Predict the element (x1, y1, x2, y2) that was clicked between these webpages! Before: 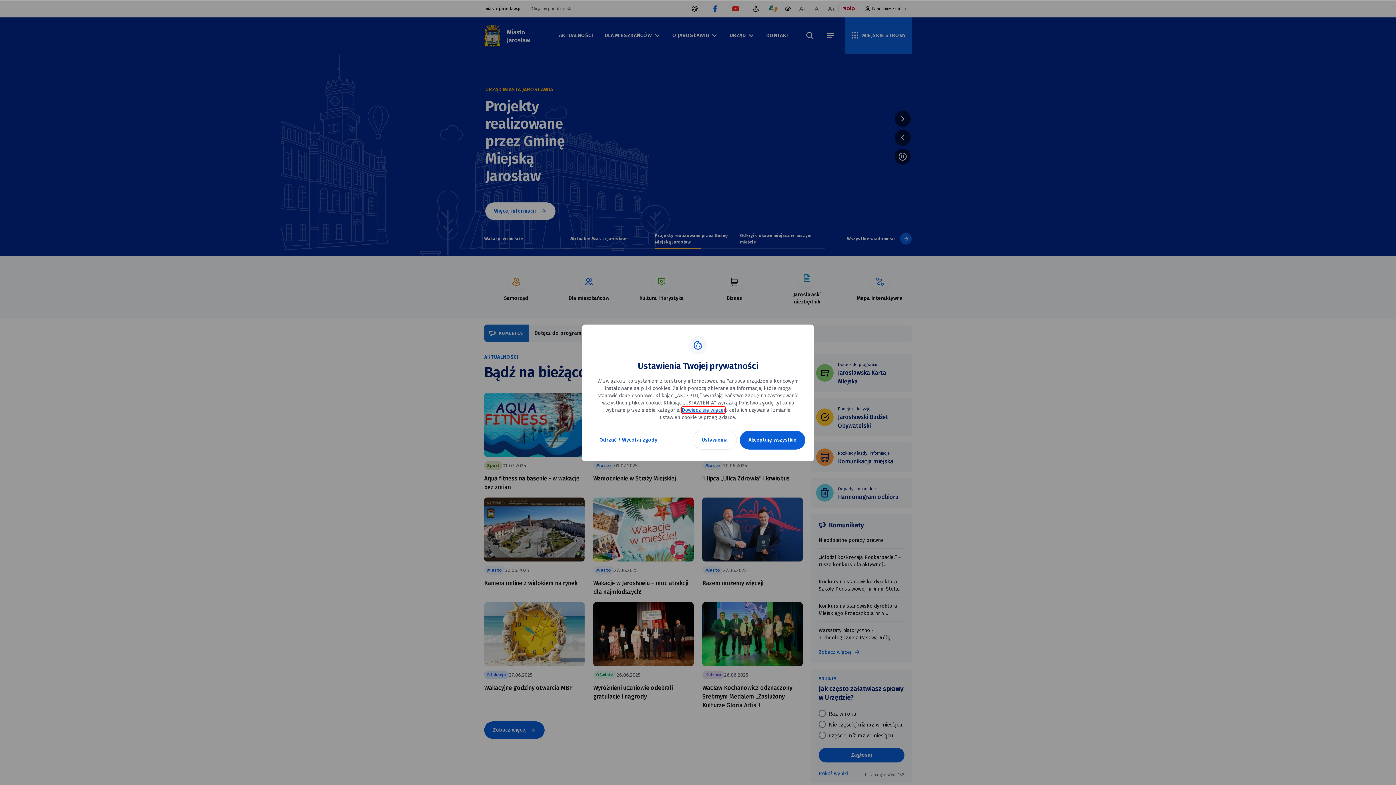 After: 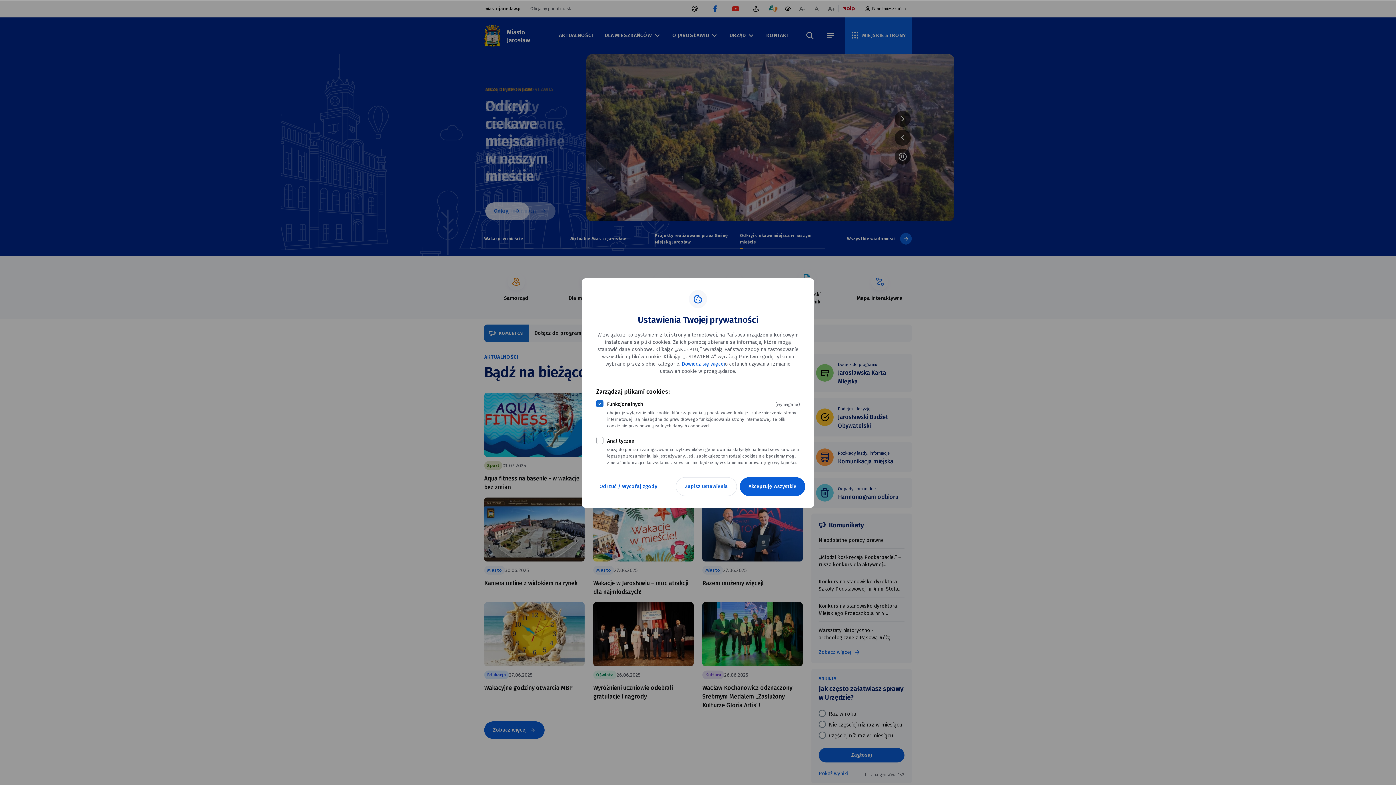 Action: bbox: (692, 430, 737, 449) label: Ustawienia